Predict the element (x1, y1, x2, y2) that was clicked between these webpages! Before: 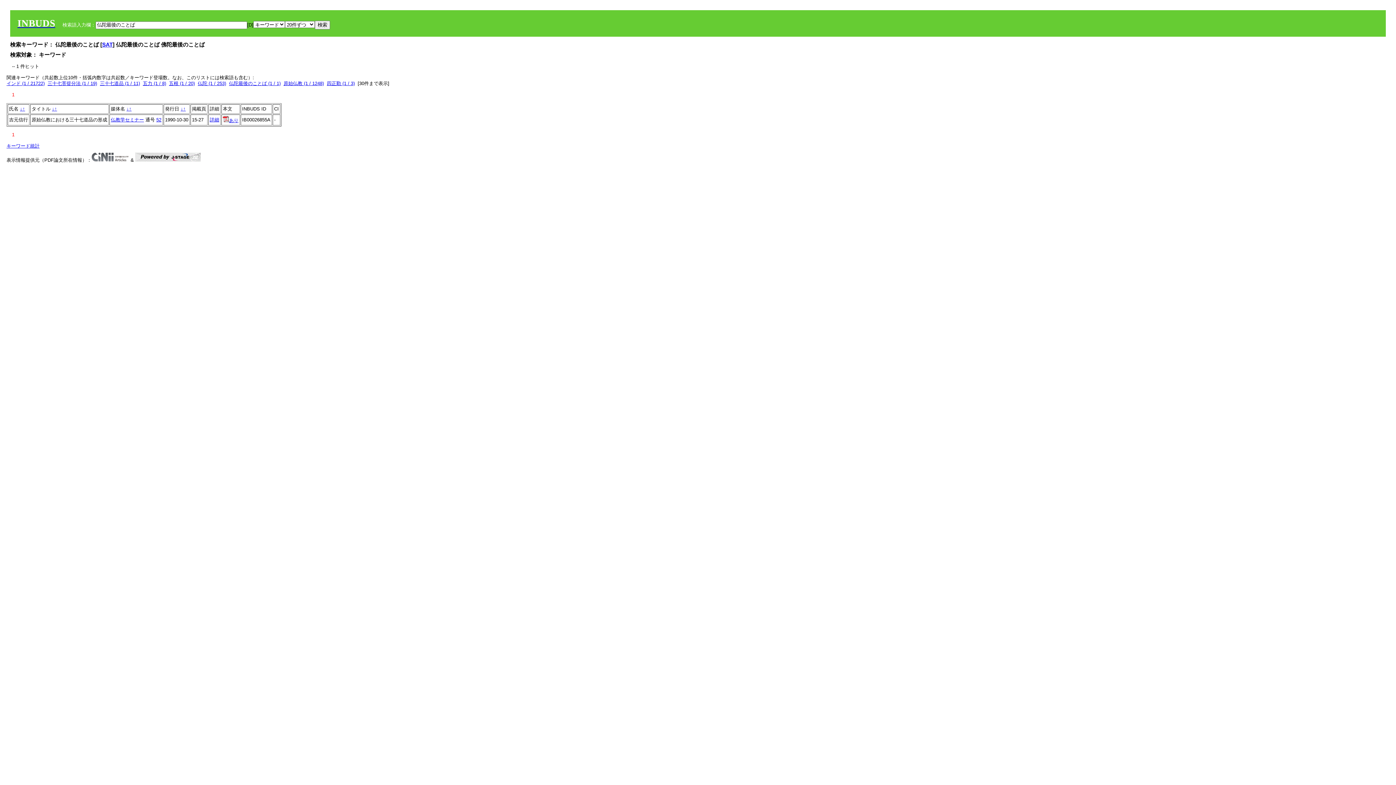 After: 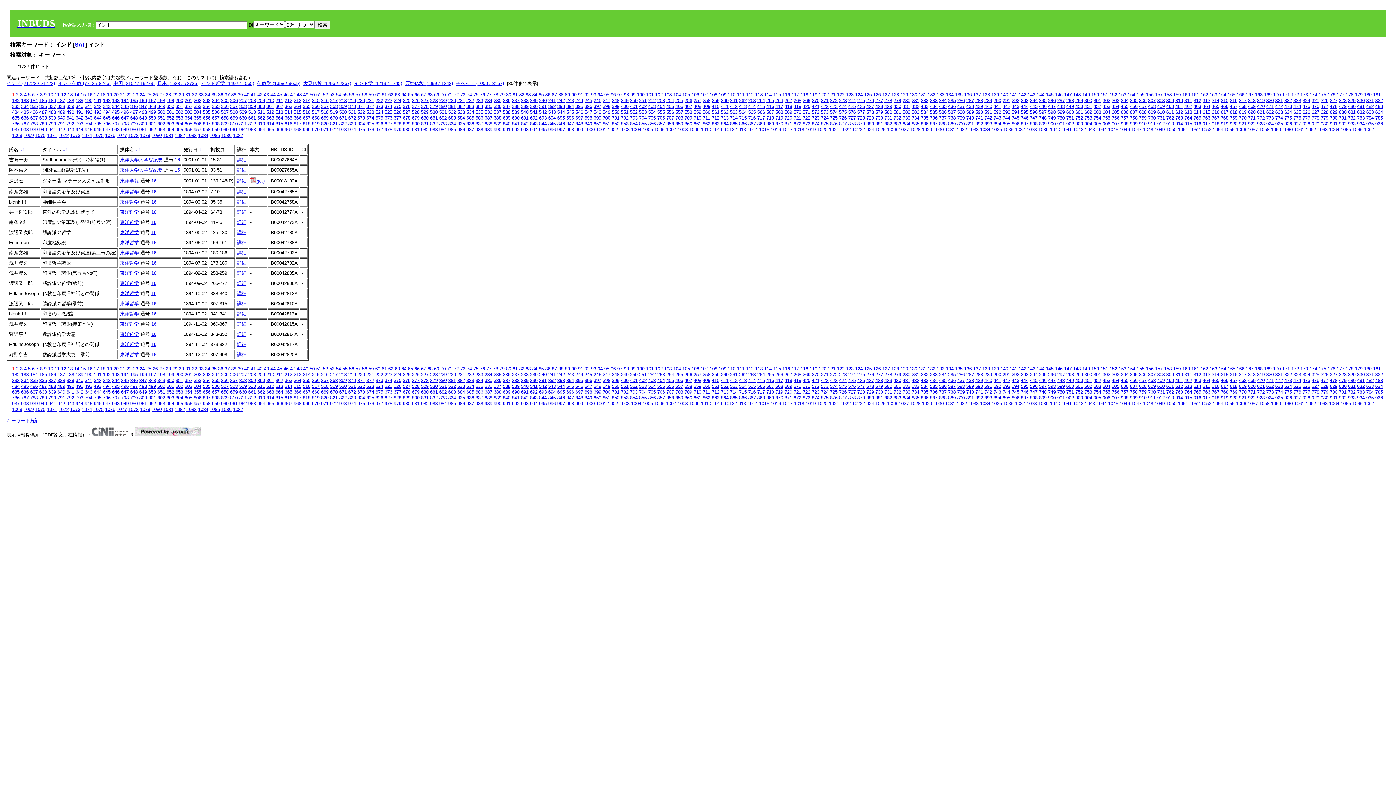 Action: bbox: (6, 80, 44, 86) label: インド (1 / 21722)